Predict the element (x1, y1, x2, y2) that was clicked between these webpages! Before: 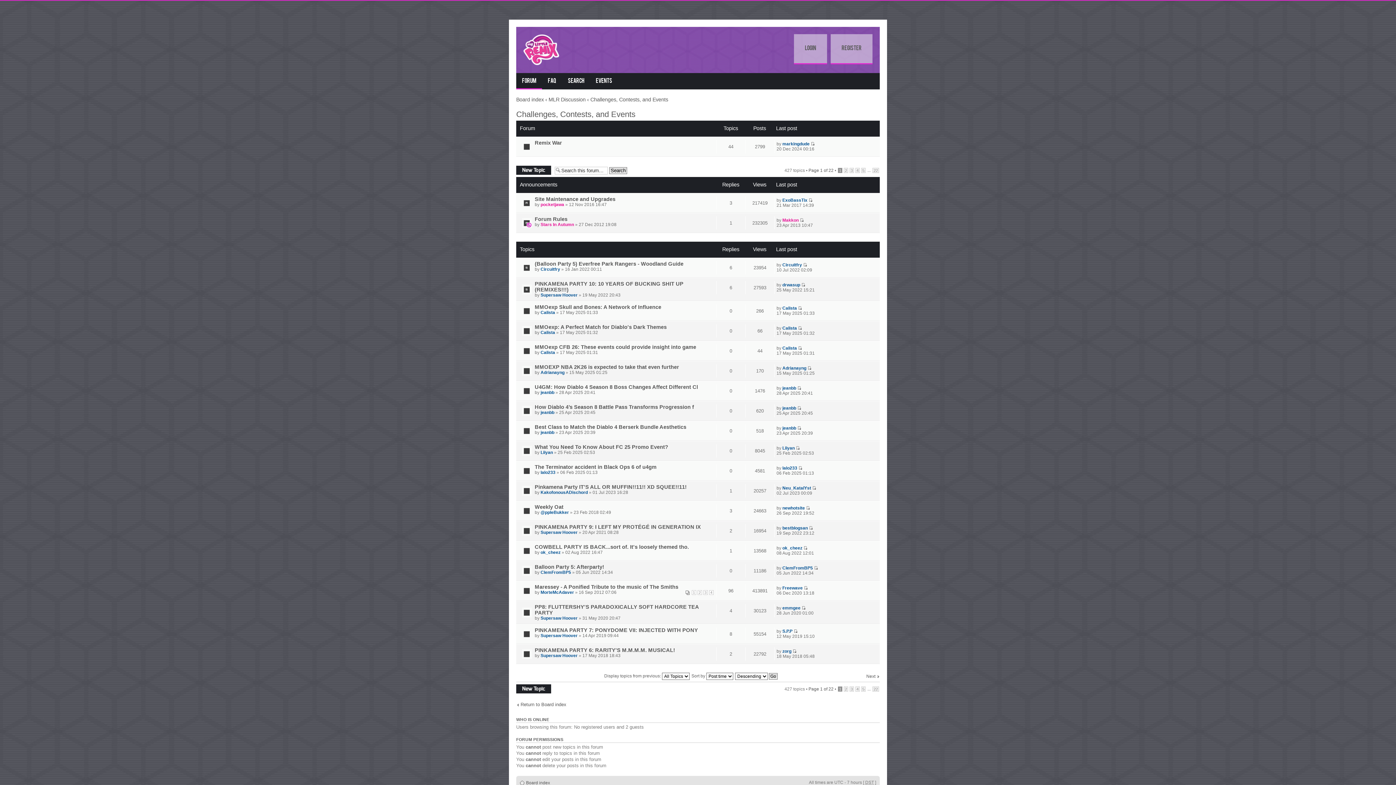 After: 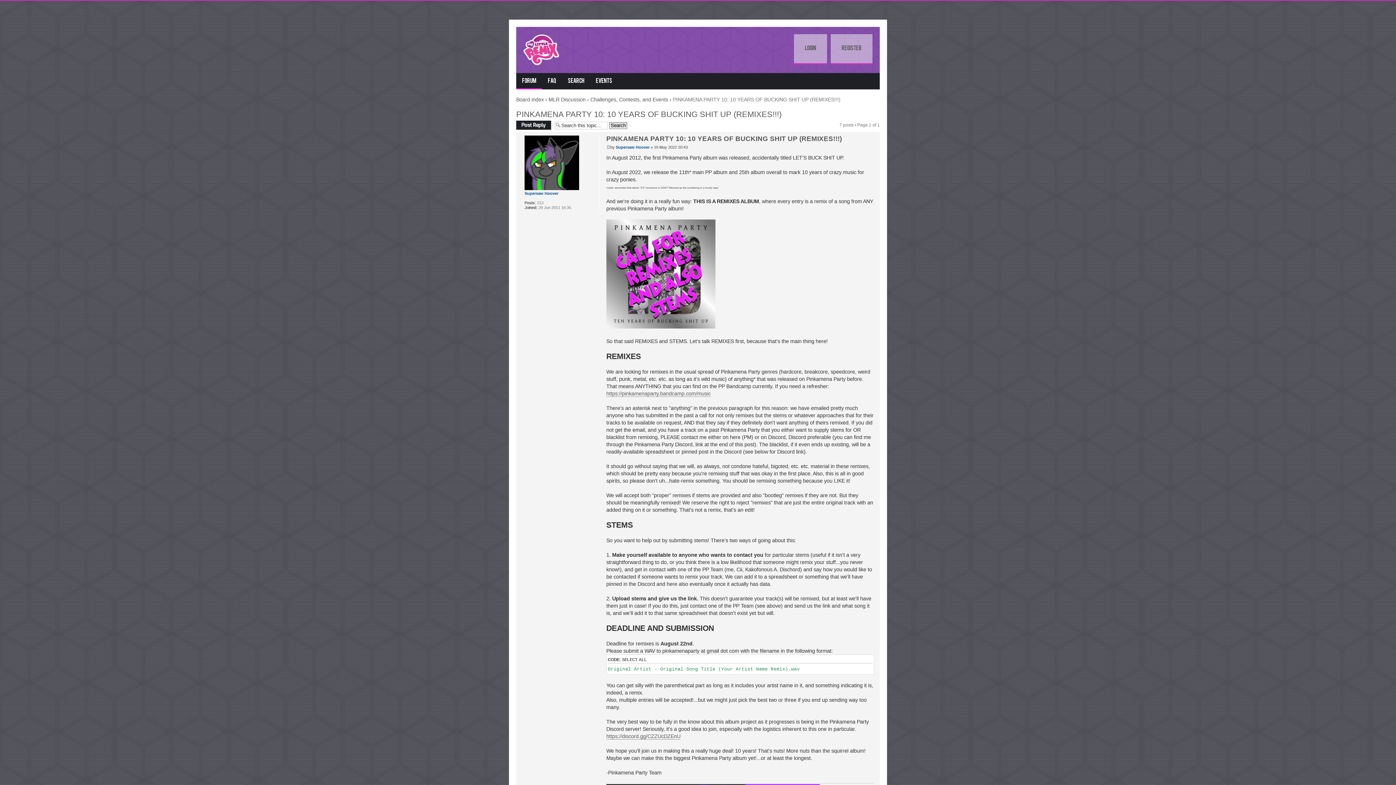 Action: bbox: (534, 280, 683, 292) label: PINKAMENA PARTY 10: 10 YEARS OF BUCKING SHIT UP (REMIXES!!!)